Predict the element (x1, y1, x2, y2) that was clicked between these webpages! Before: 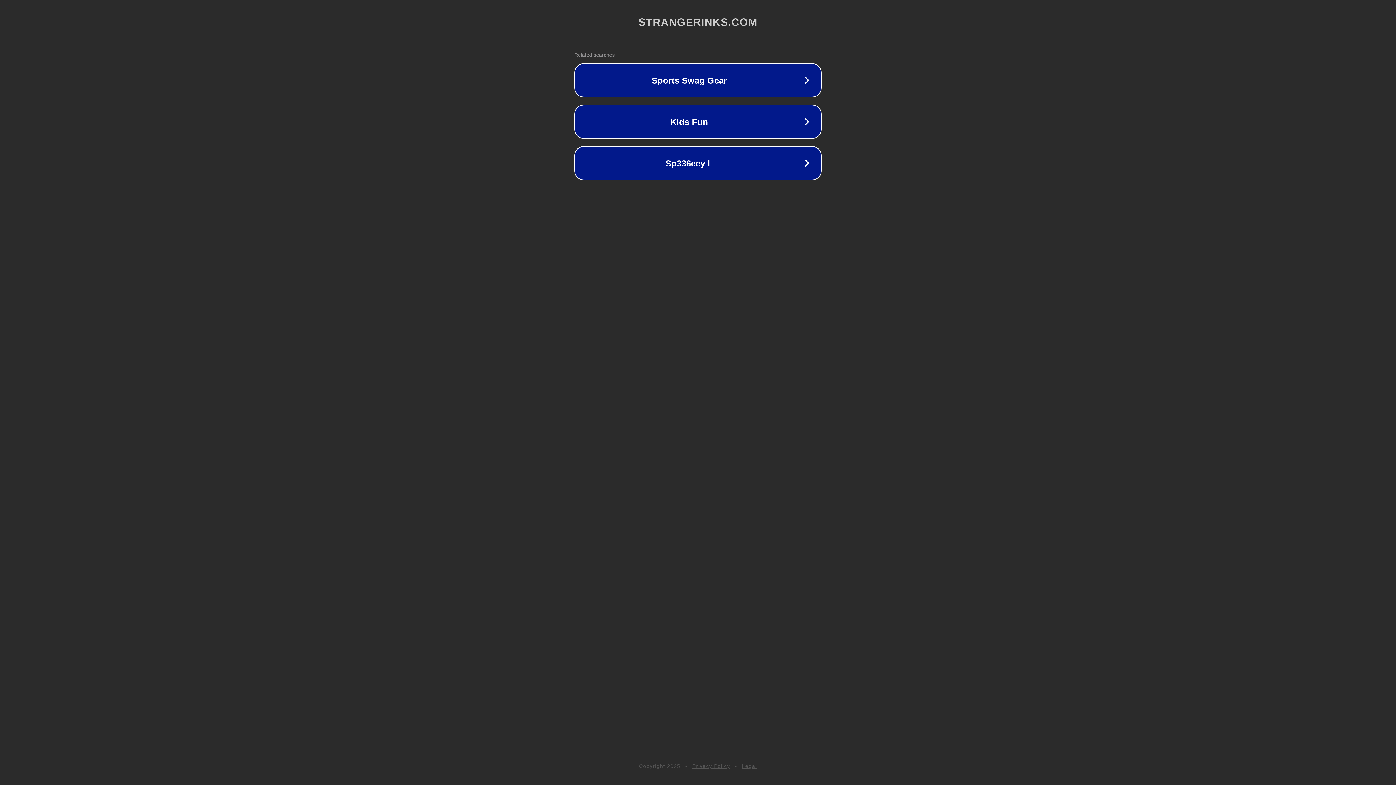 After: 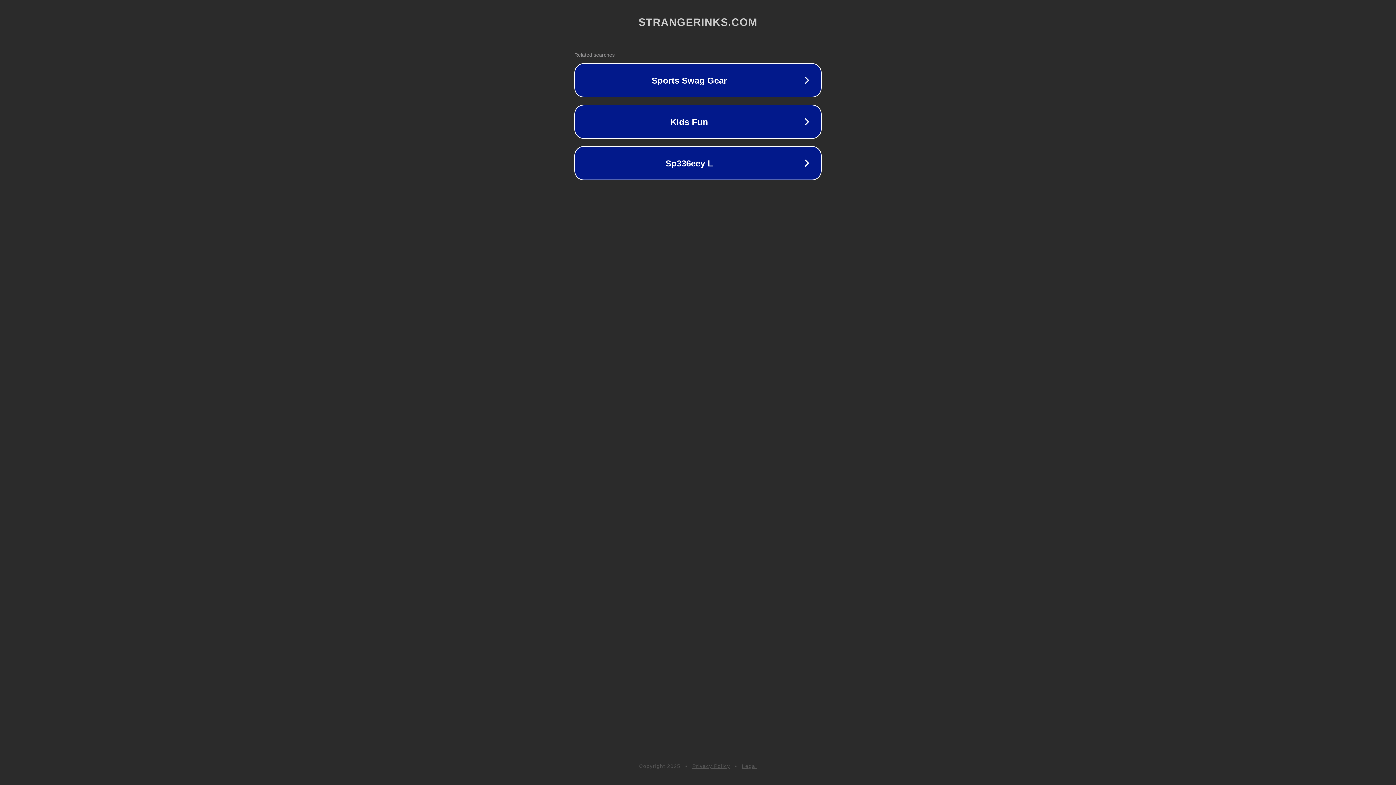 Action: label: Privacy Policy bbox: (692, 763, 730, 769)